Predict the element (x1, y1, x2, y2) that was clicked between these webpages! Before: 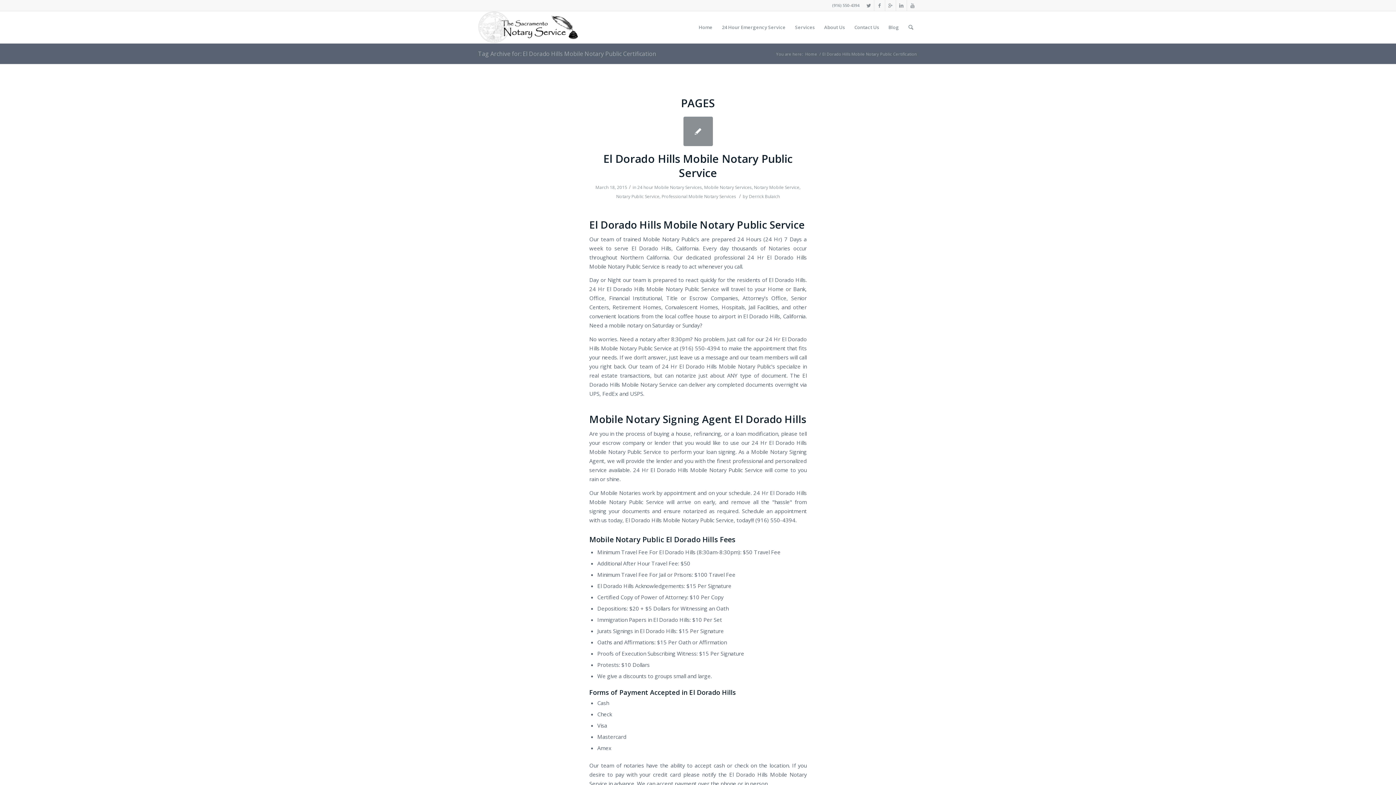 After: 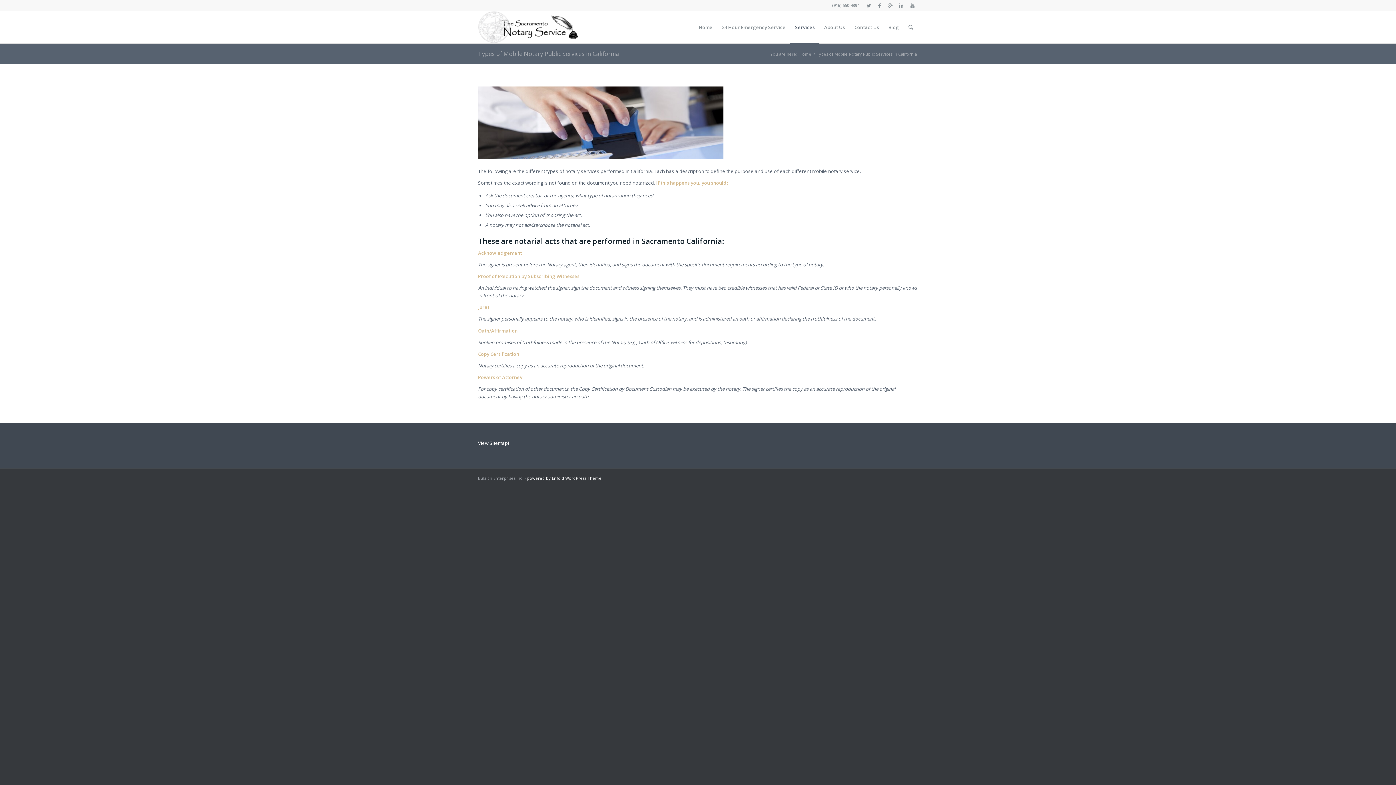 Action: label: Services bbox: (790, 11, 819, 43)